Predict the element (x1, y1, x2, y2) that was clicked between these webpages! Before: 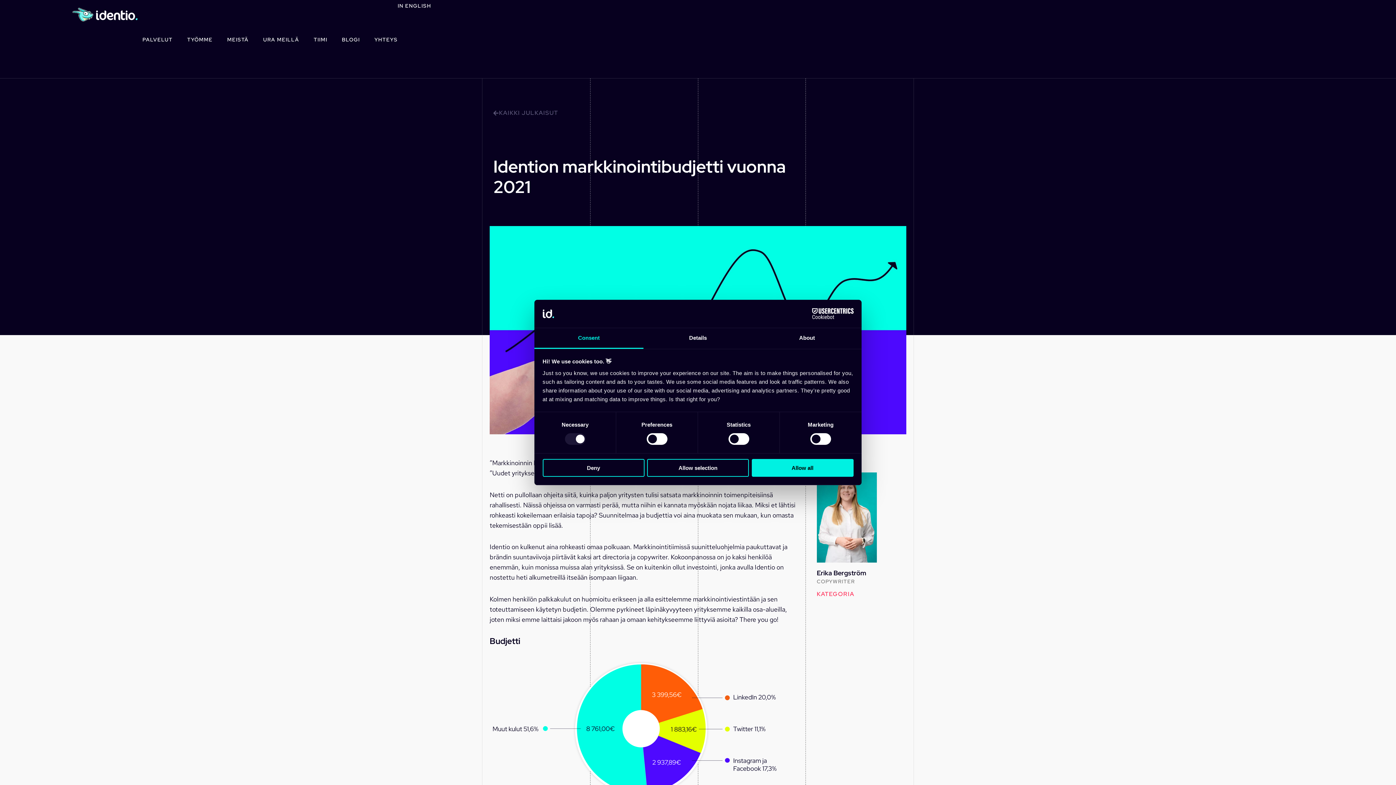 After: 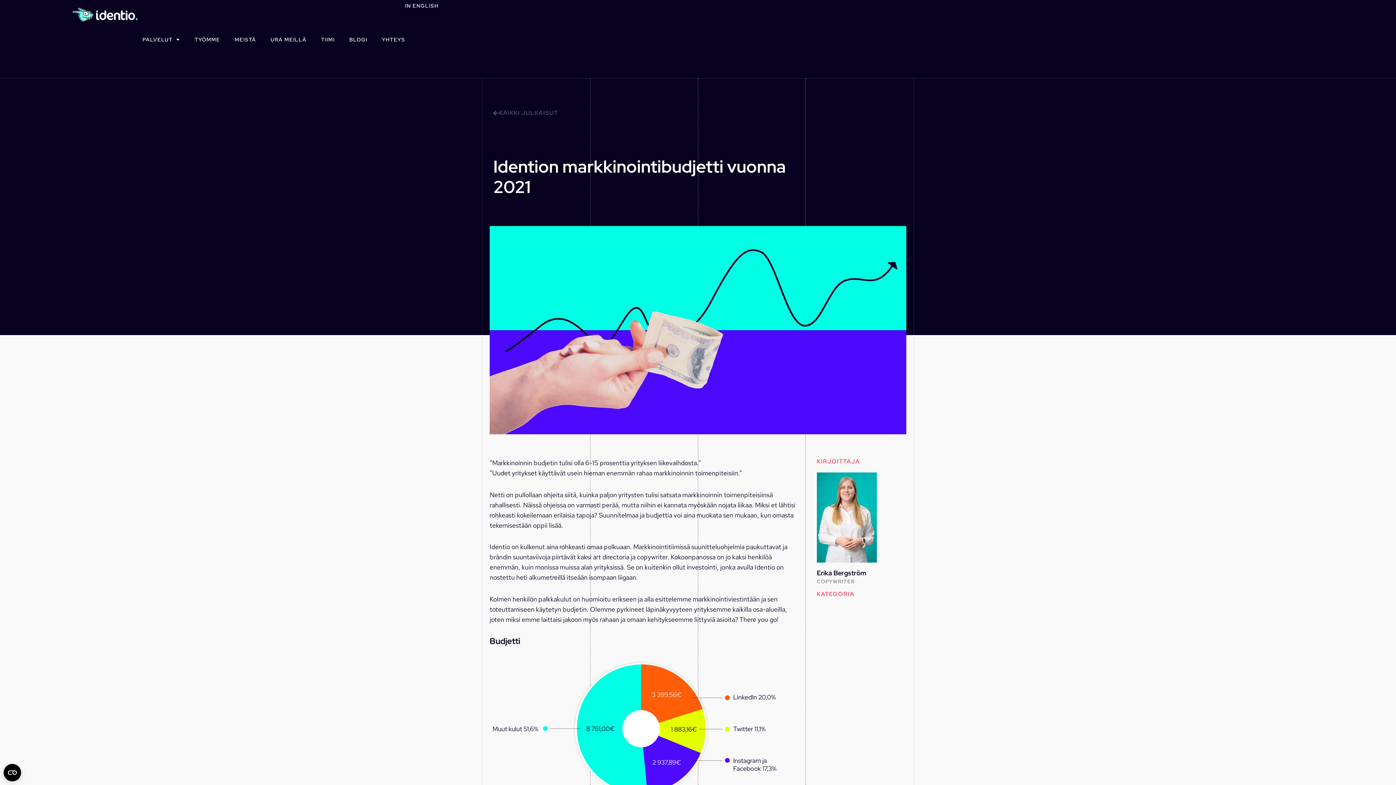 Action: label: Allow all bbox: (751, 459, 853, 476)